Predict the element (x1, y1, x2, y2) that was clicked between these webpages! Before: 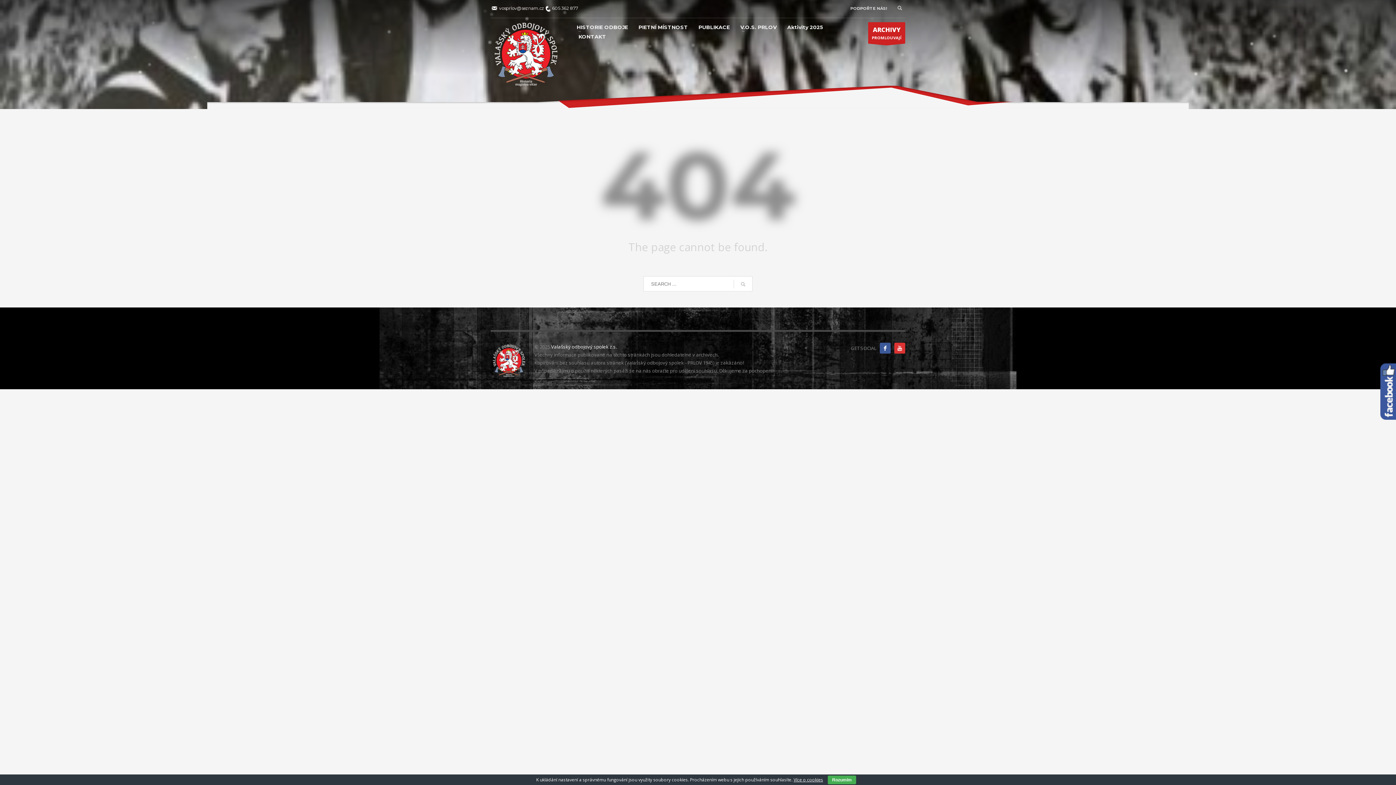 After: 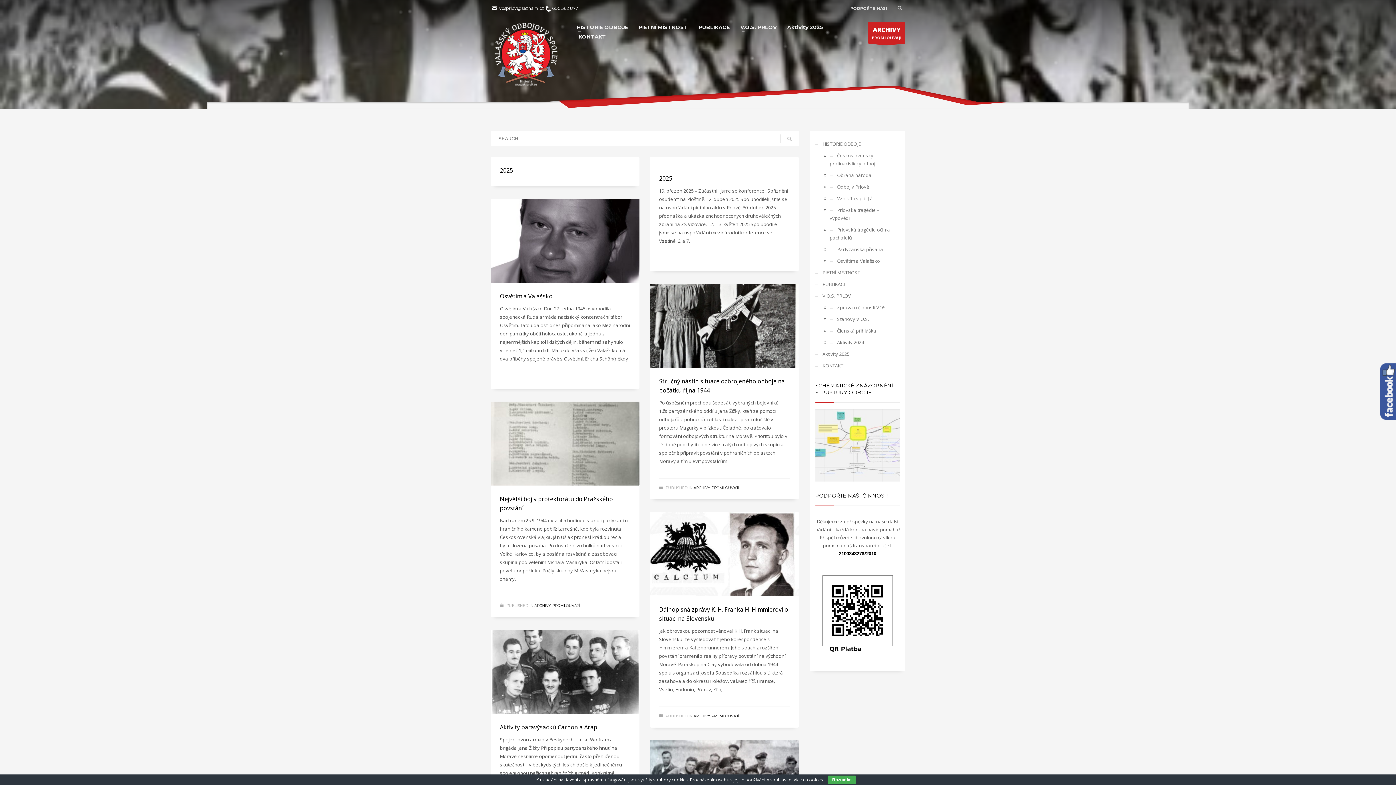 Action: bbox: (733, 276, 752, 292)